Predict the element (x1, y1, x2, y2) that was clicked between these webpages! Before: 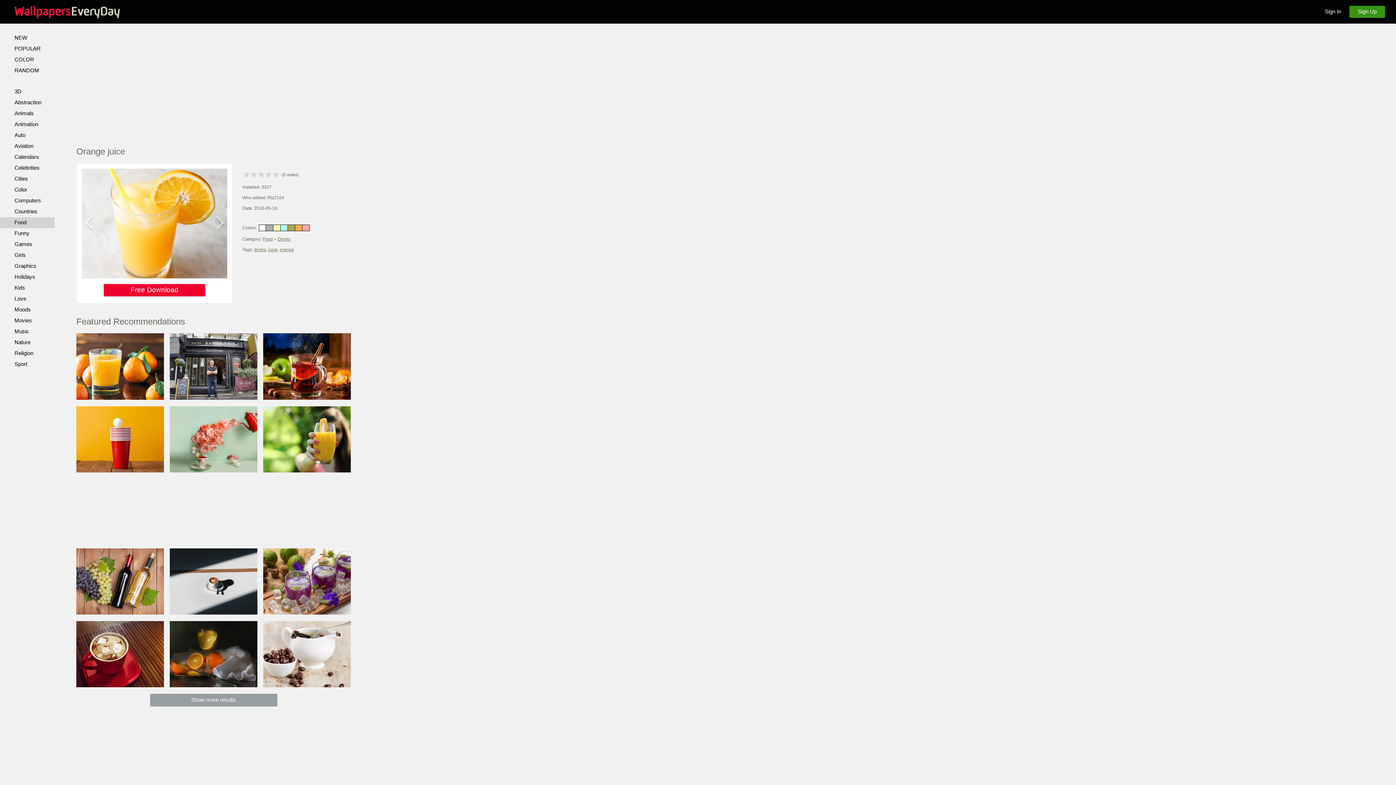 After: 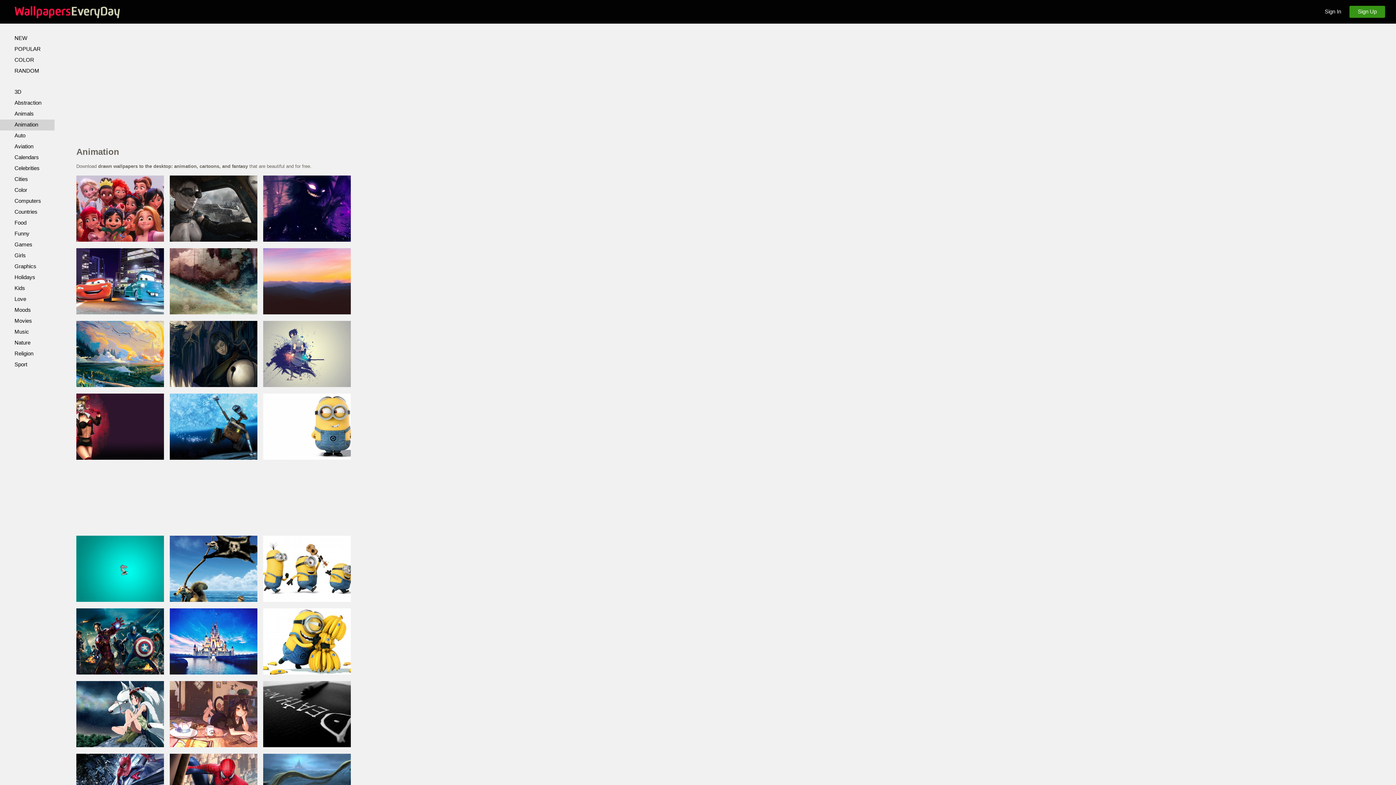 Action: label: Animation bbox: (0, 119, 54, 130)